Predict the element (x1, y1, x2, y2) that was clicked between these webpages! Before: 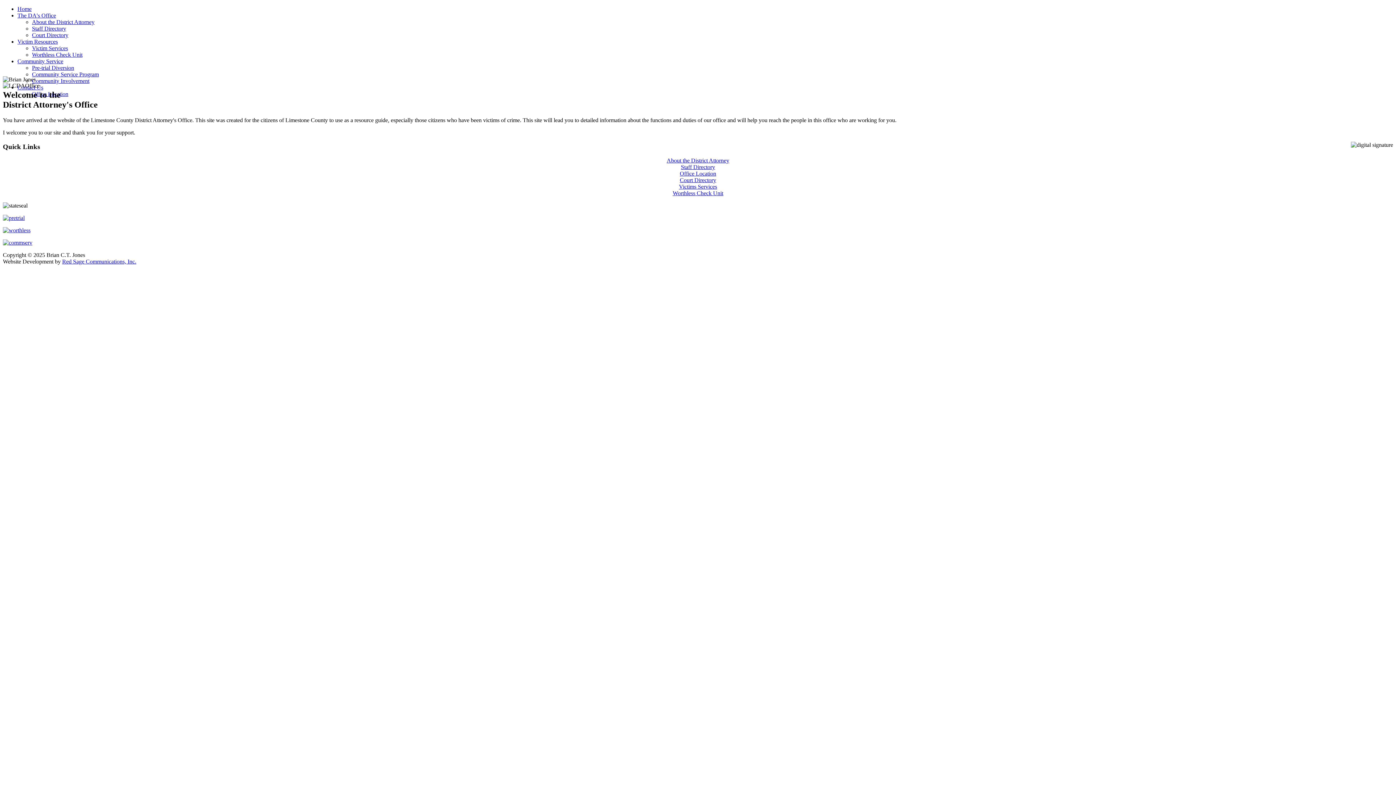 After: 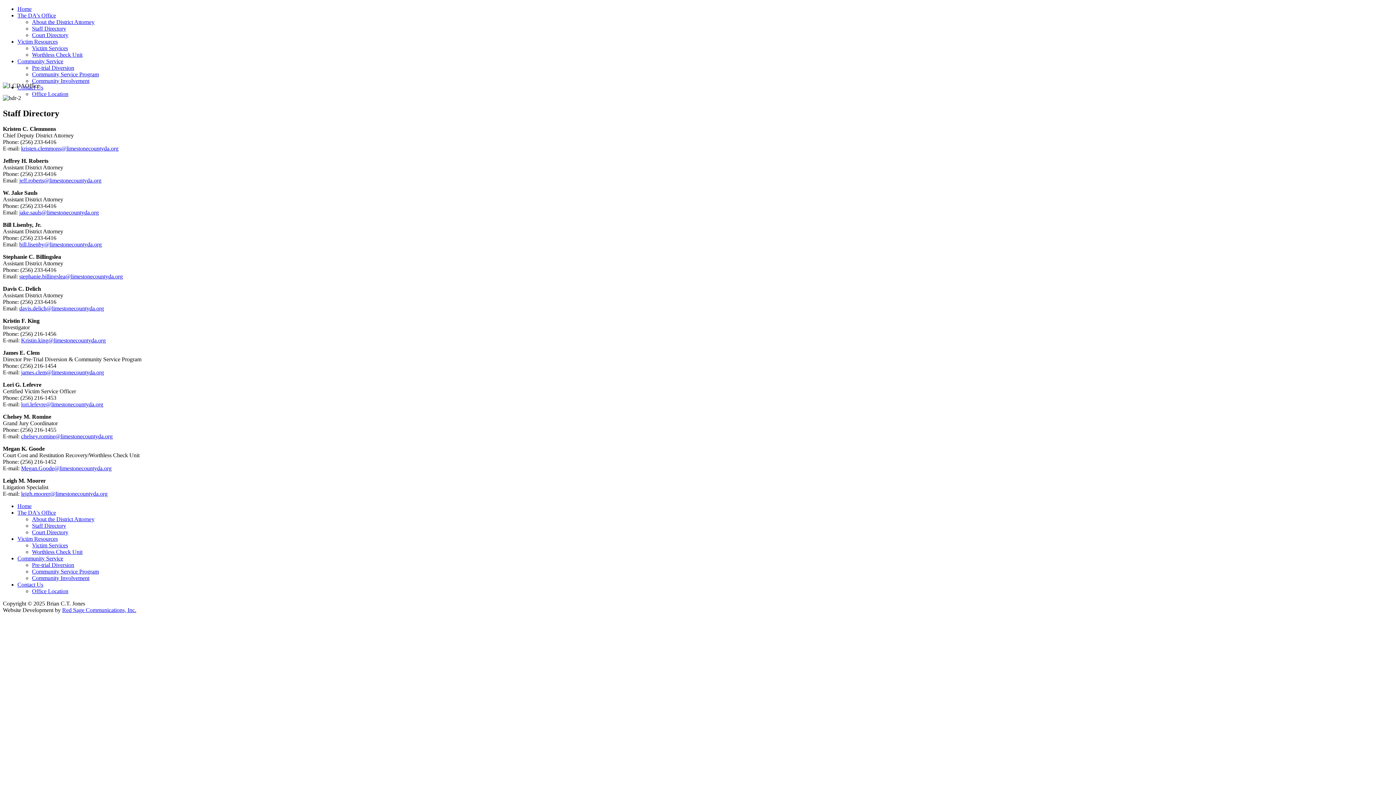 Action: label: Staff Directory bbox: (32, 25, 66, 31)